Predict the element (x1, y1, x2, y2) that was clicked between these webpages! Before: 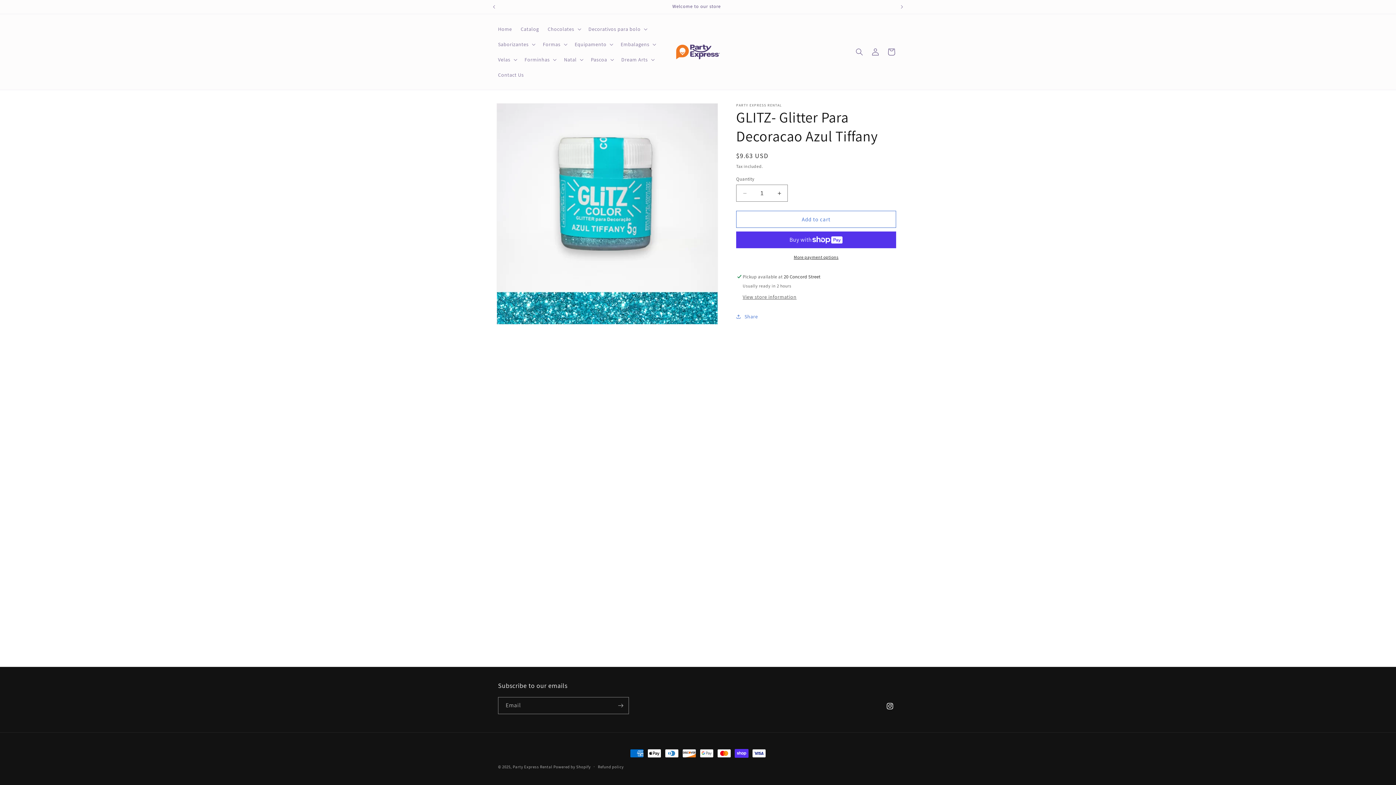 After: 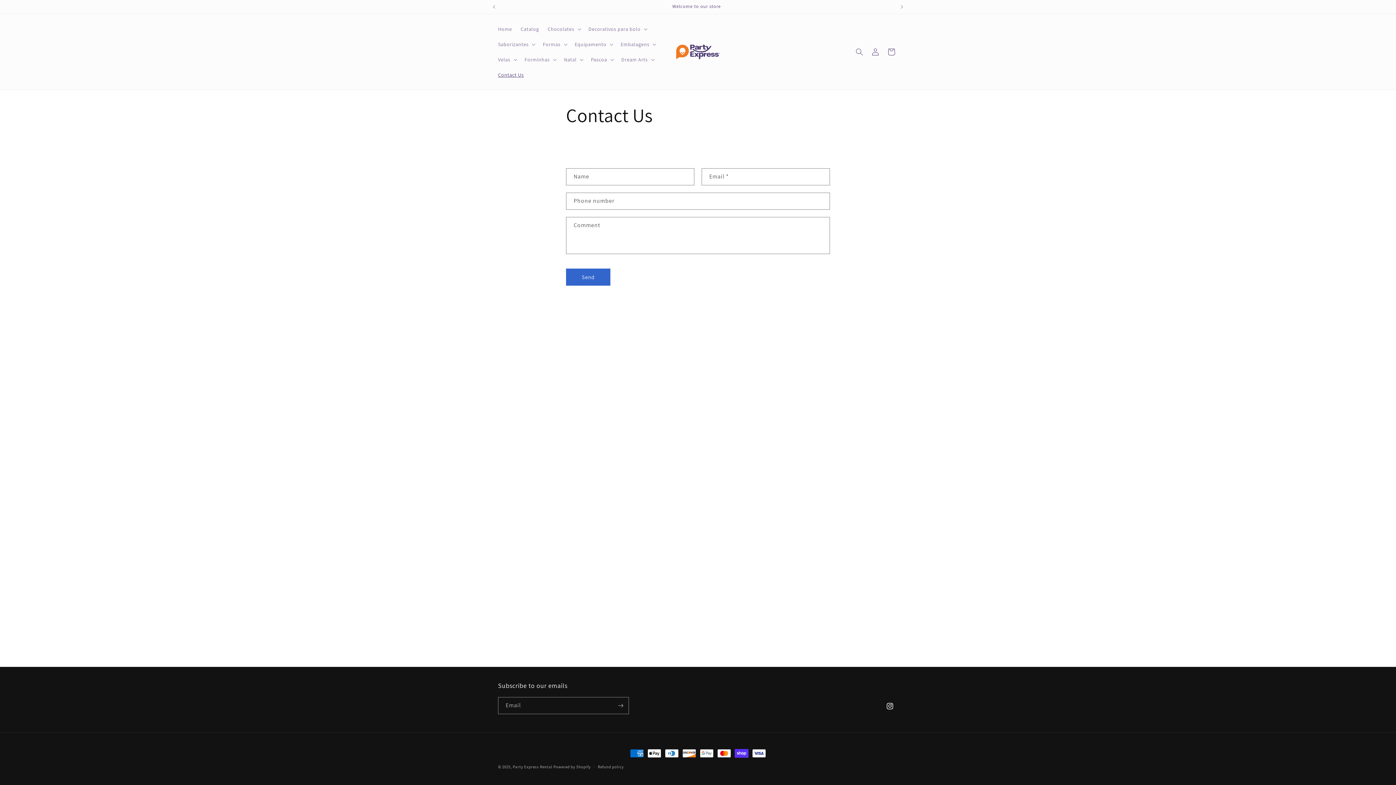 Action: bbox: (493, 67, 528, 82) label: Contact Us